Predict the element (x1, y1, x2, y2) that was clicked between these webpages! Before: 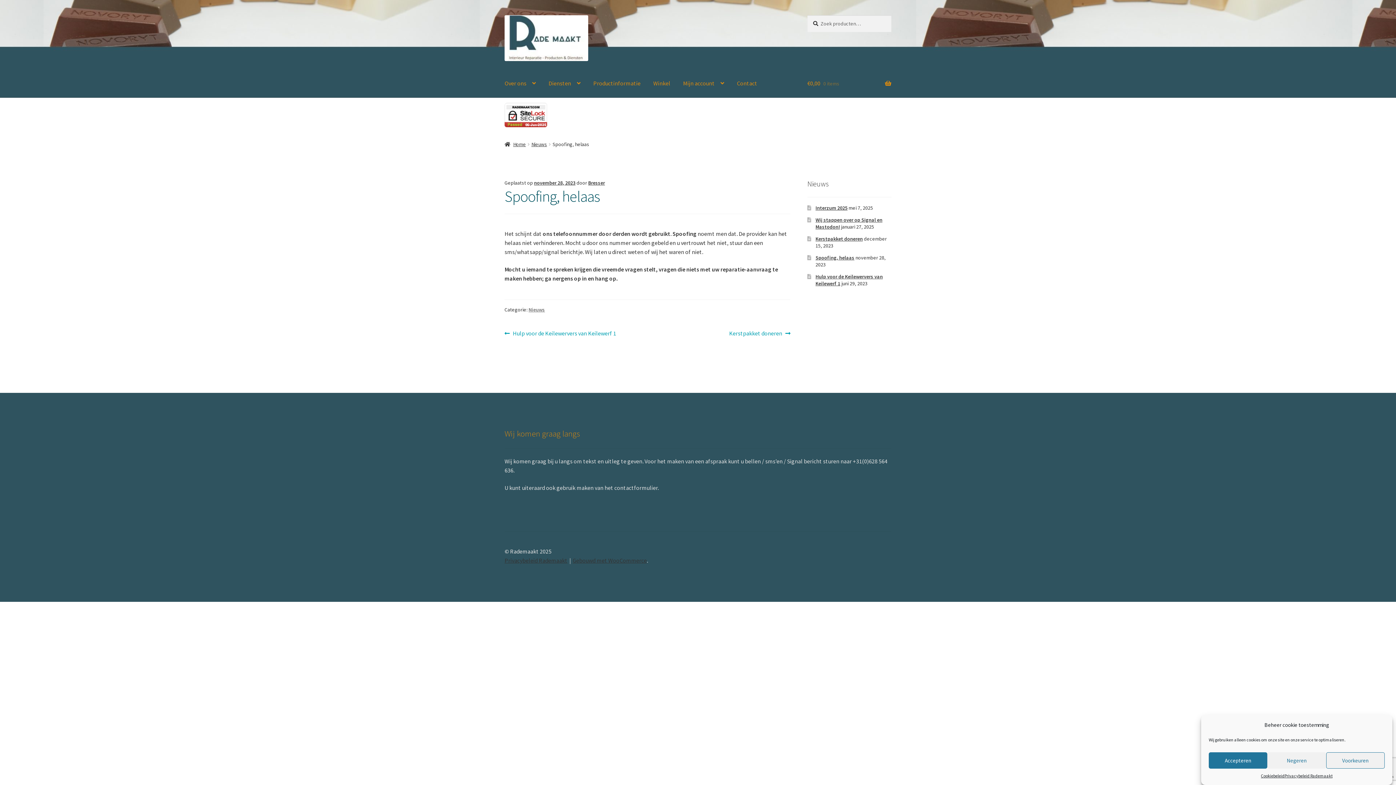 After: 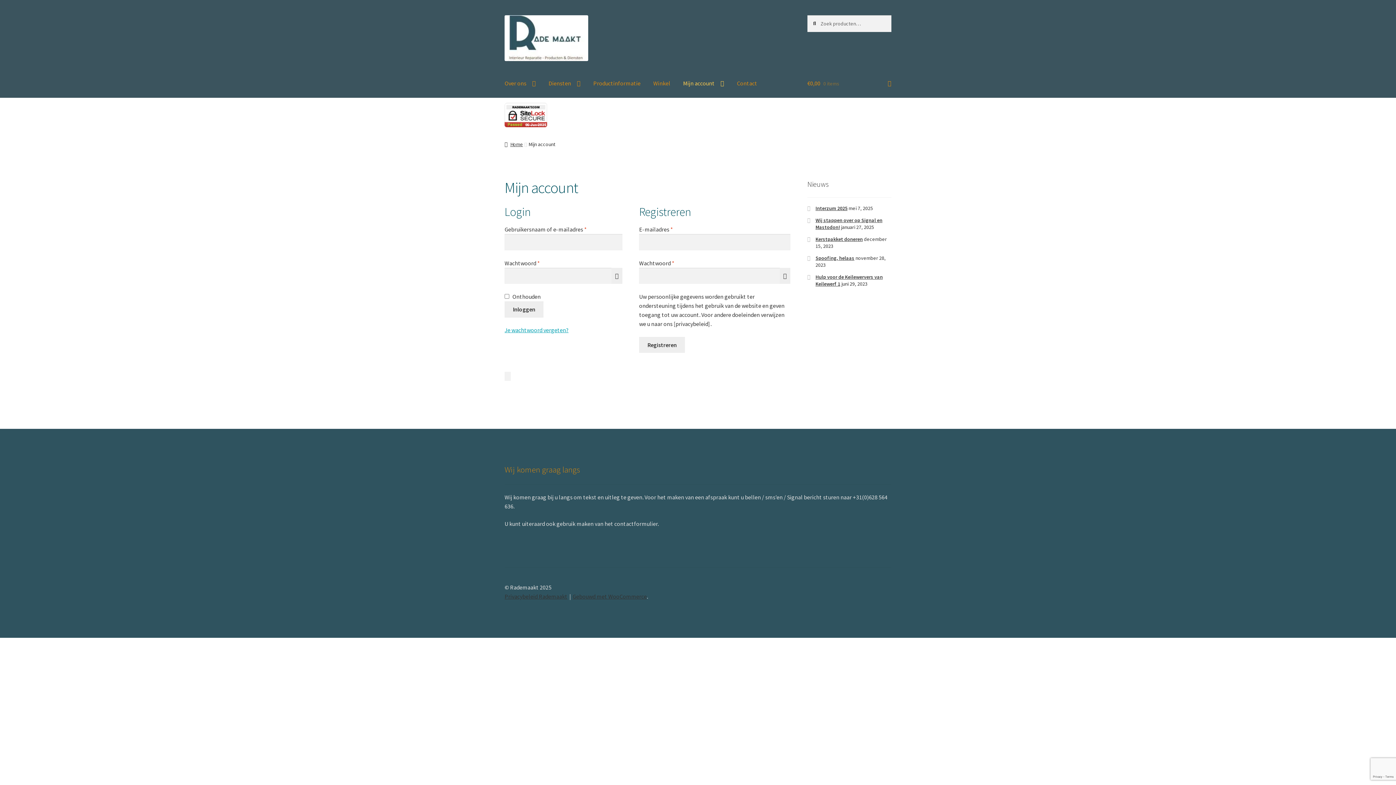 Action: label: Mijn account bbox: (677, 69, 730, 97)